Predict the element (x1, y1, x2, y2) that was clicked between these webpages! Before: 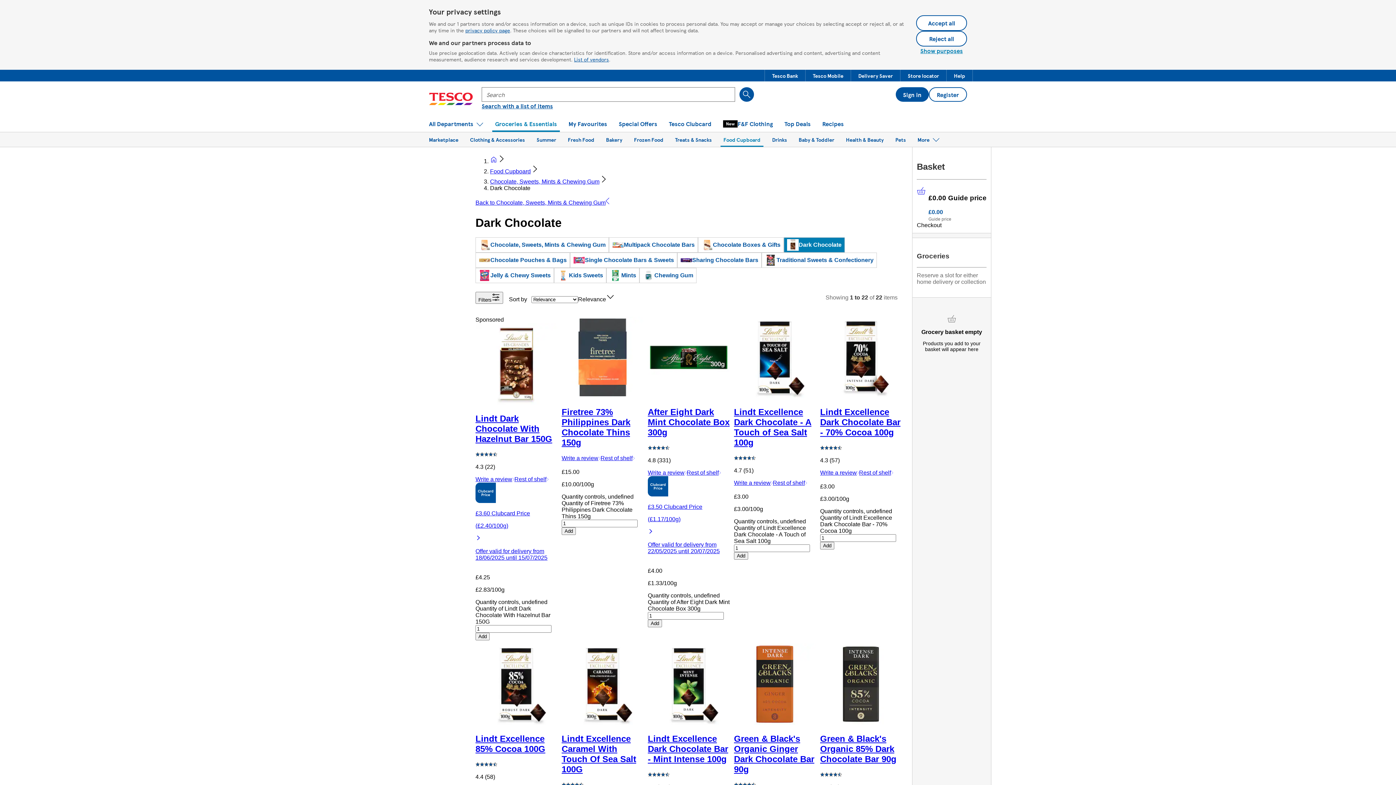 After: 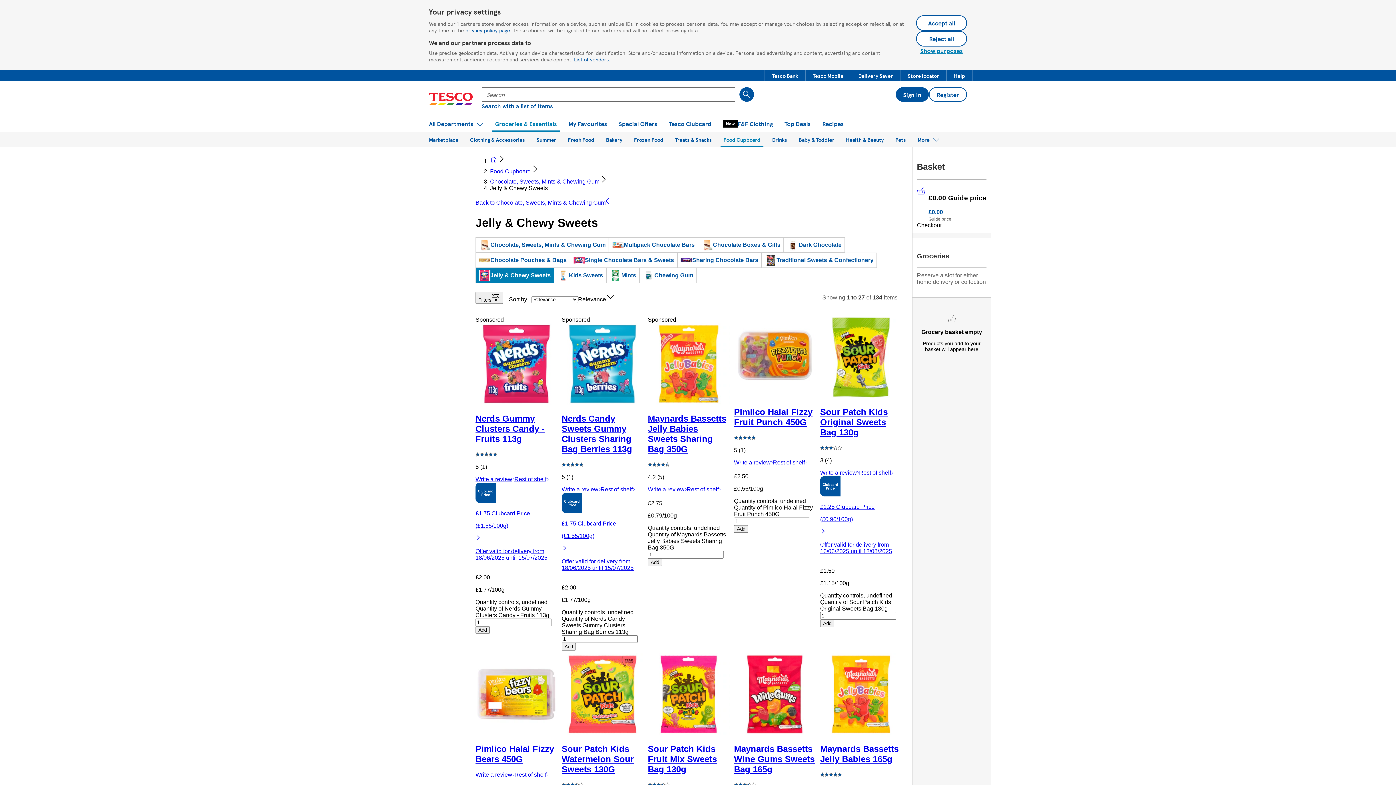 Action: label: Jelly & Chewy Sweets bbox: (475, 268, 554, 283)